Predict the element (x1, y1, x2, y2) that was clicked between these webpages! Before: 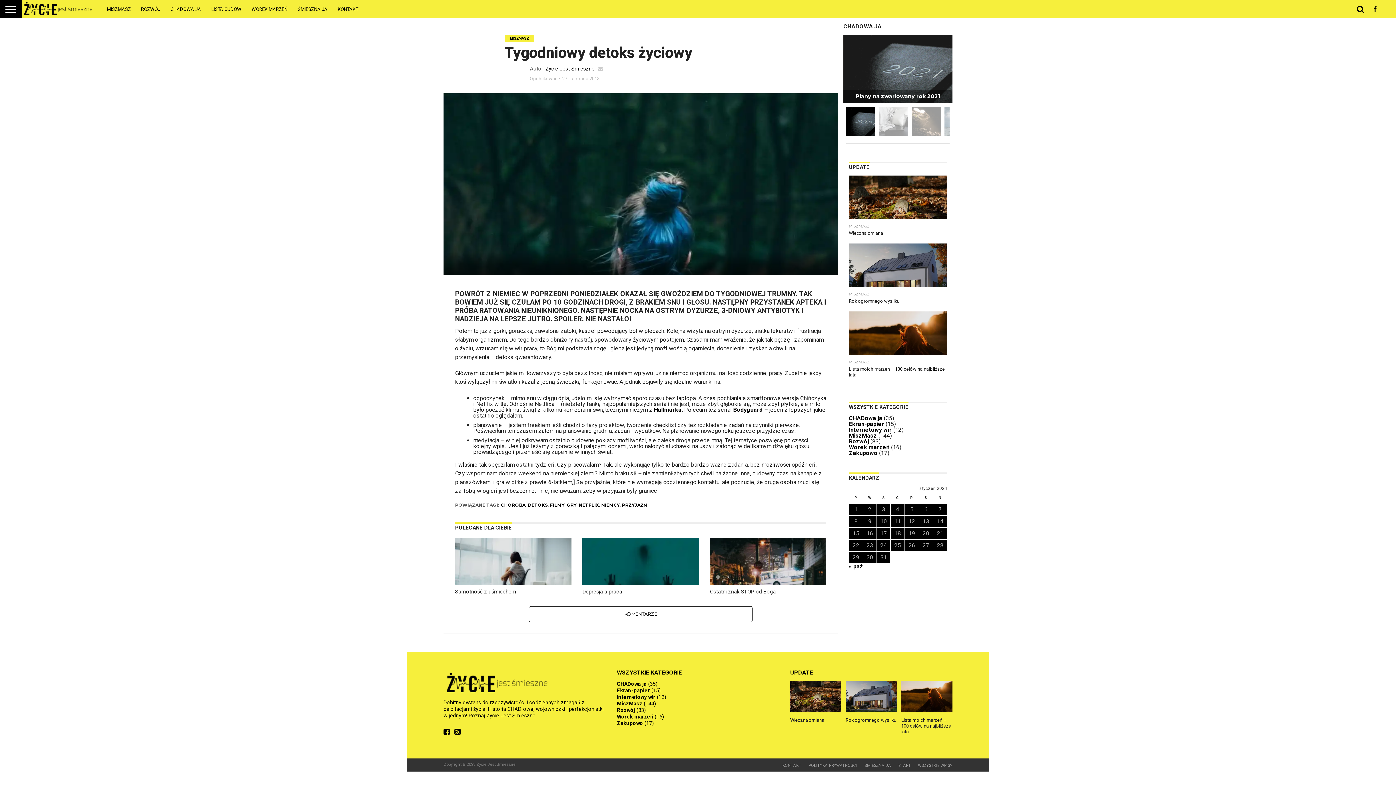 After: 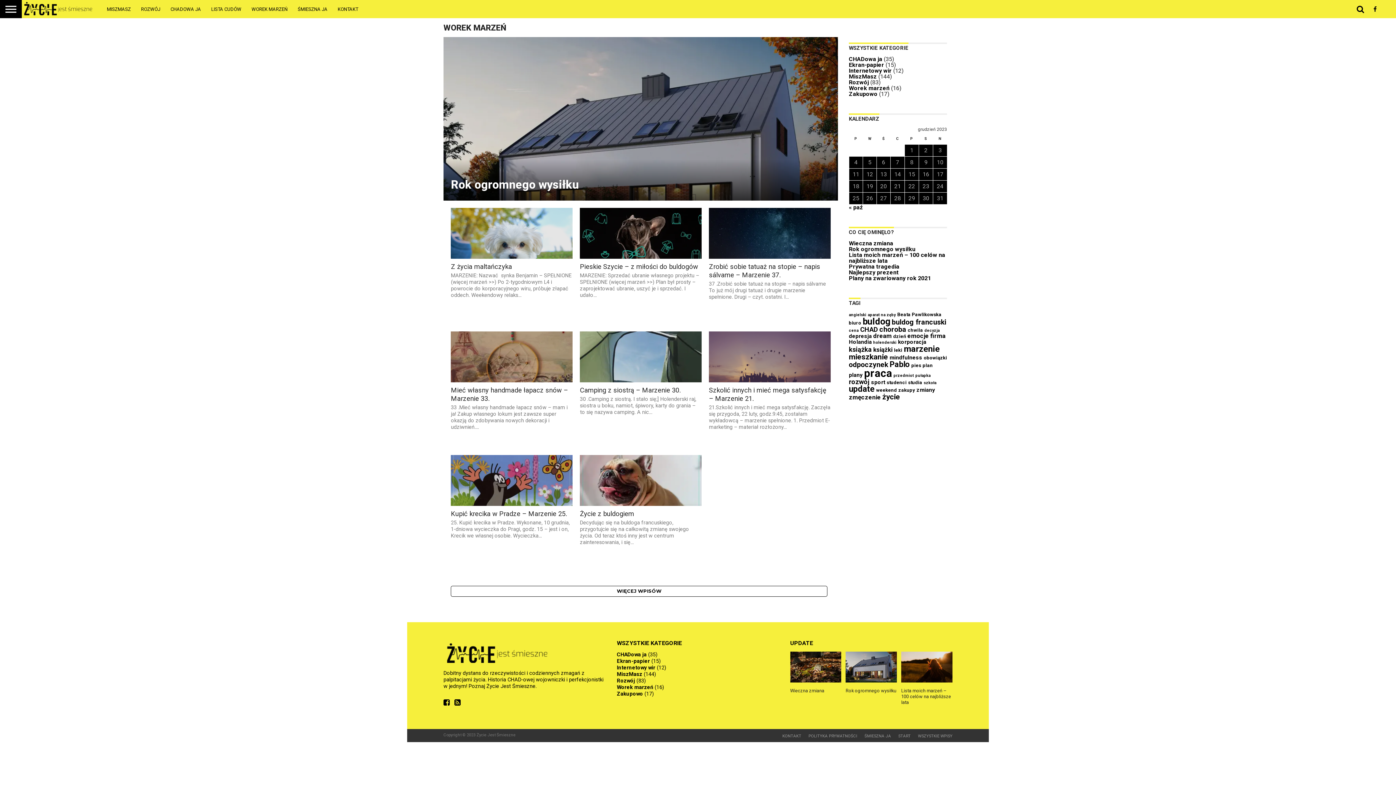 Action: label: WOREK MARZEŃ bbox: (246, 0, 292, 18)